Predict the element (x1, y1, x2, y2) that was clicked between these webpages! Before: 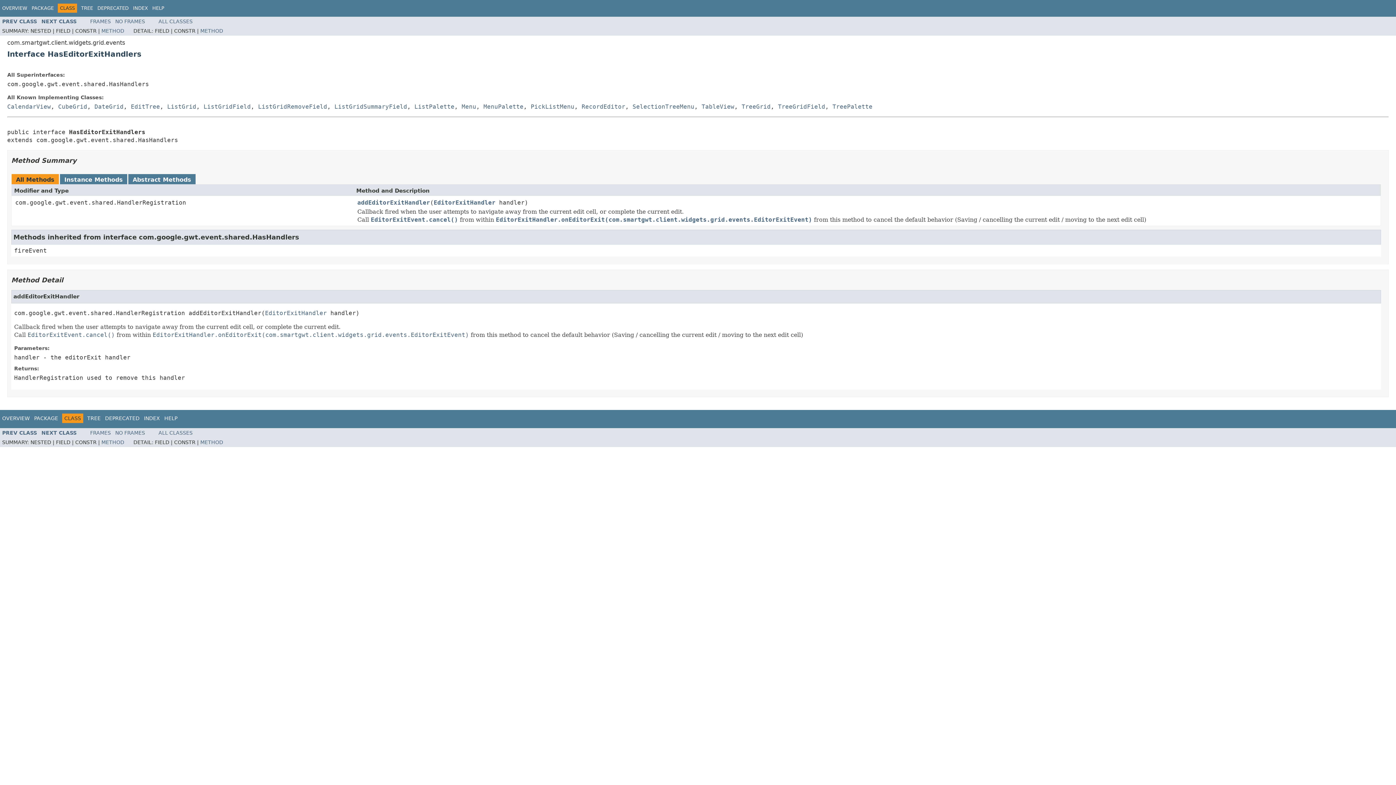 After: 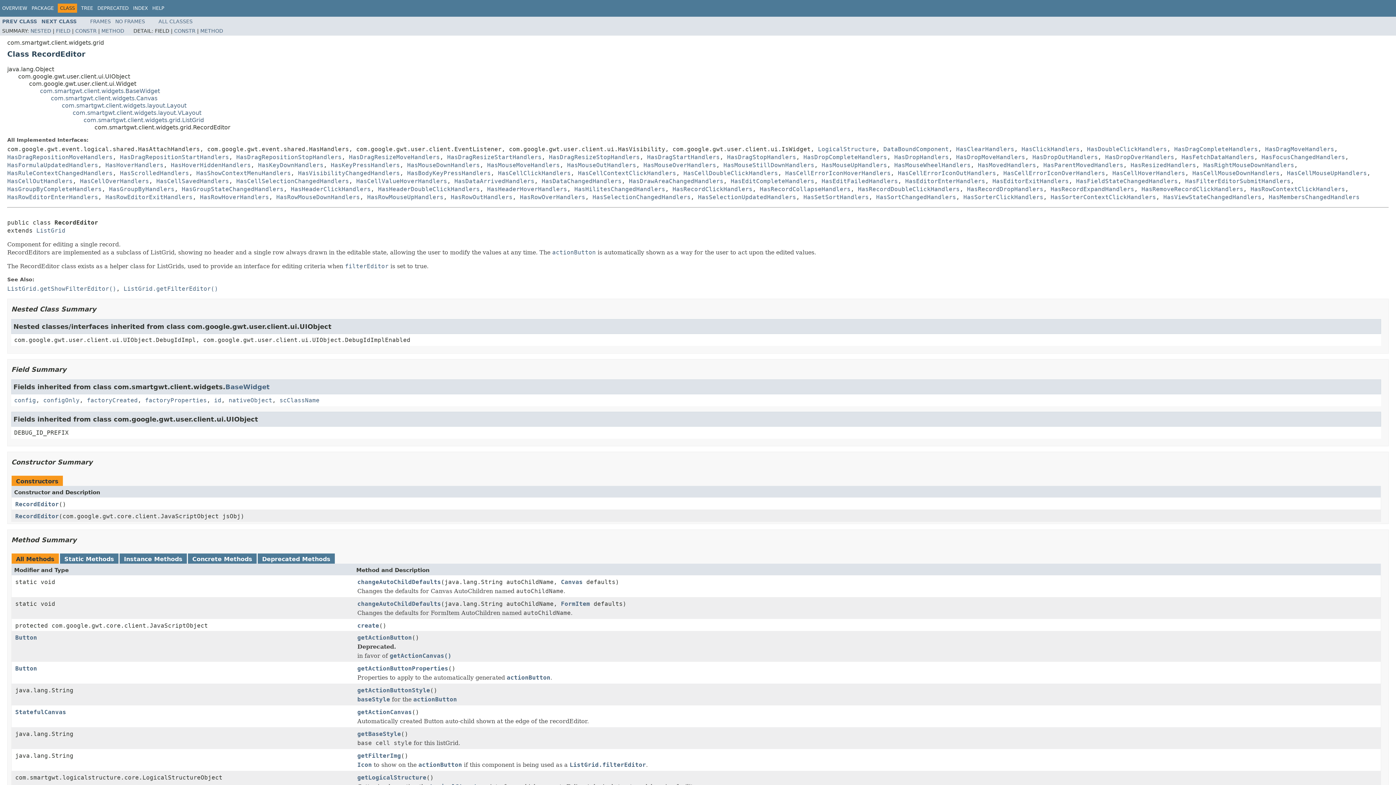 Action: label: RecordEditor bbox: (581, 103, 625, 110)